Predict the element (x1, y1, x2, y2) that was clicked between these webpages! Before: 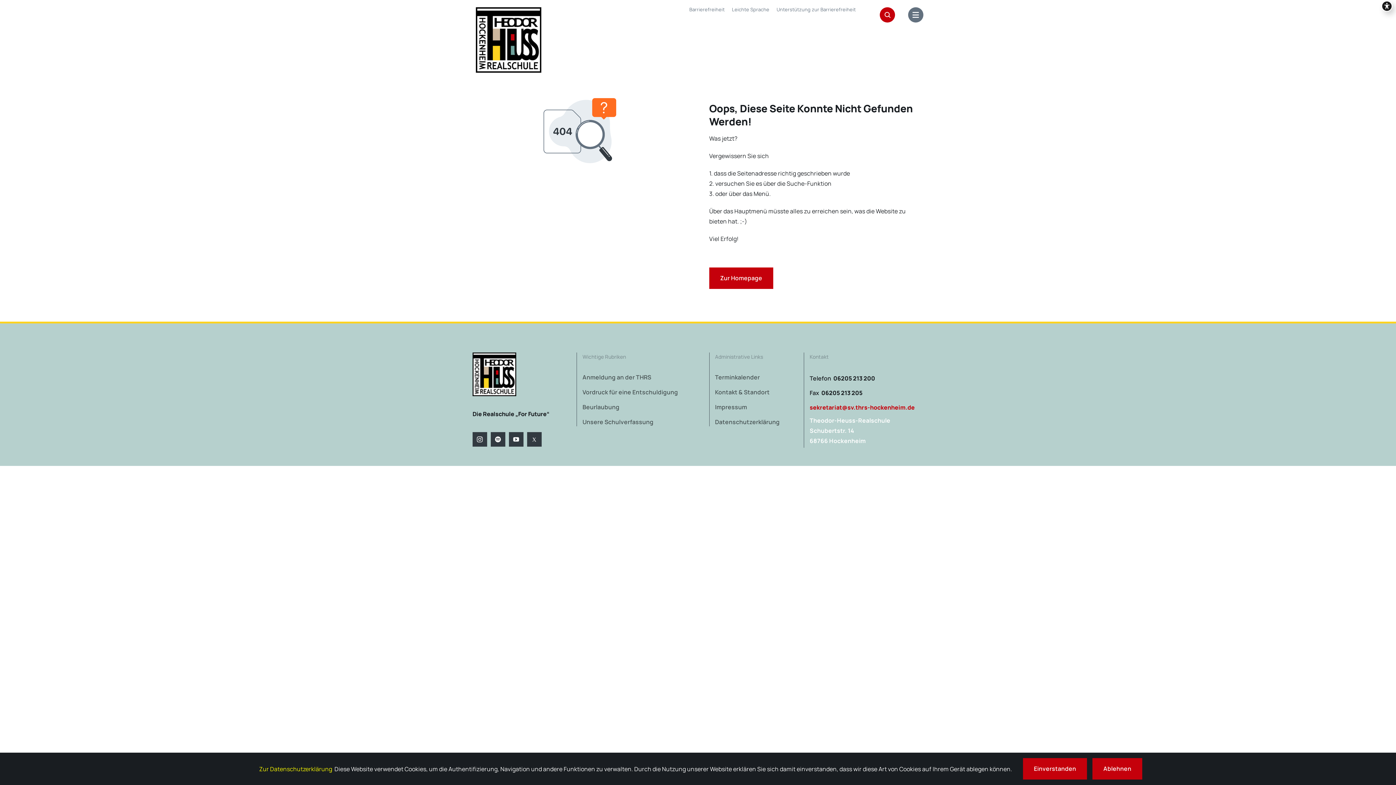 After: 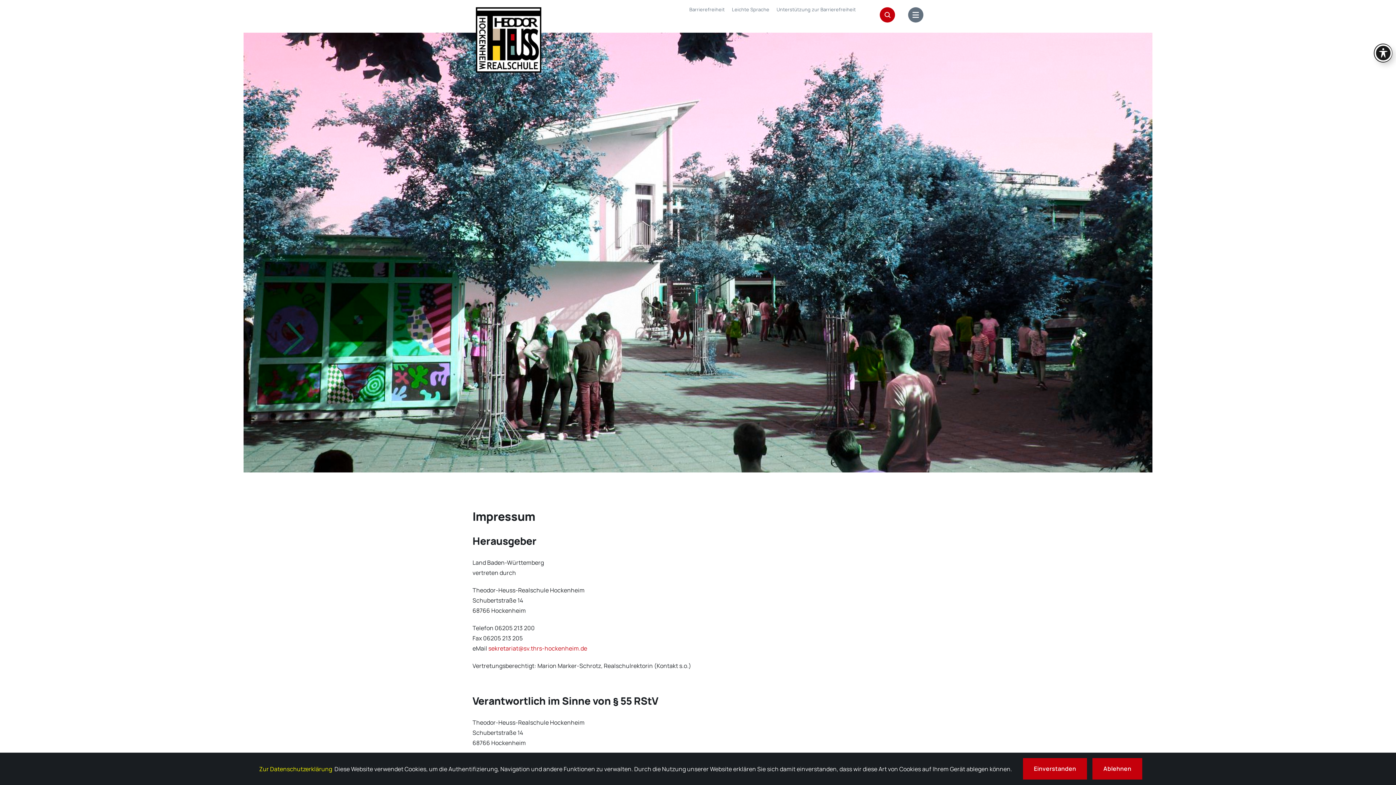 Action: label: Impressum bbox: (715, 404, 781, 411)